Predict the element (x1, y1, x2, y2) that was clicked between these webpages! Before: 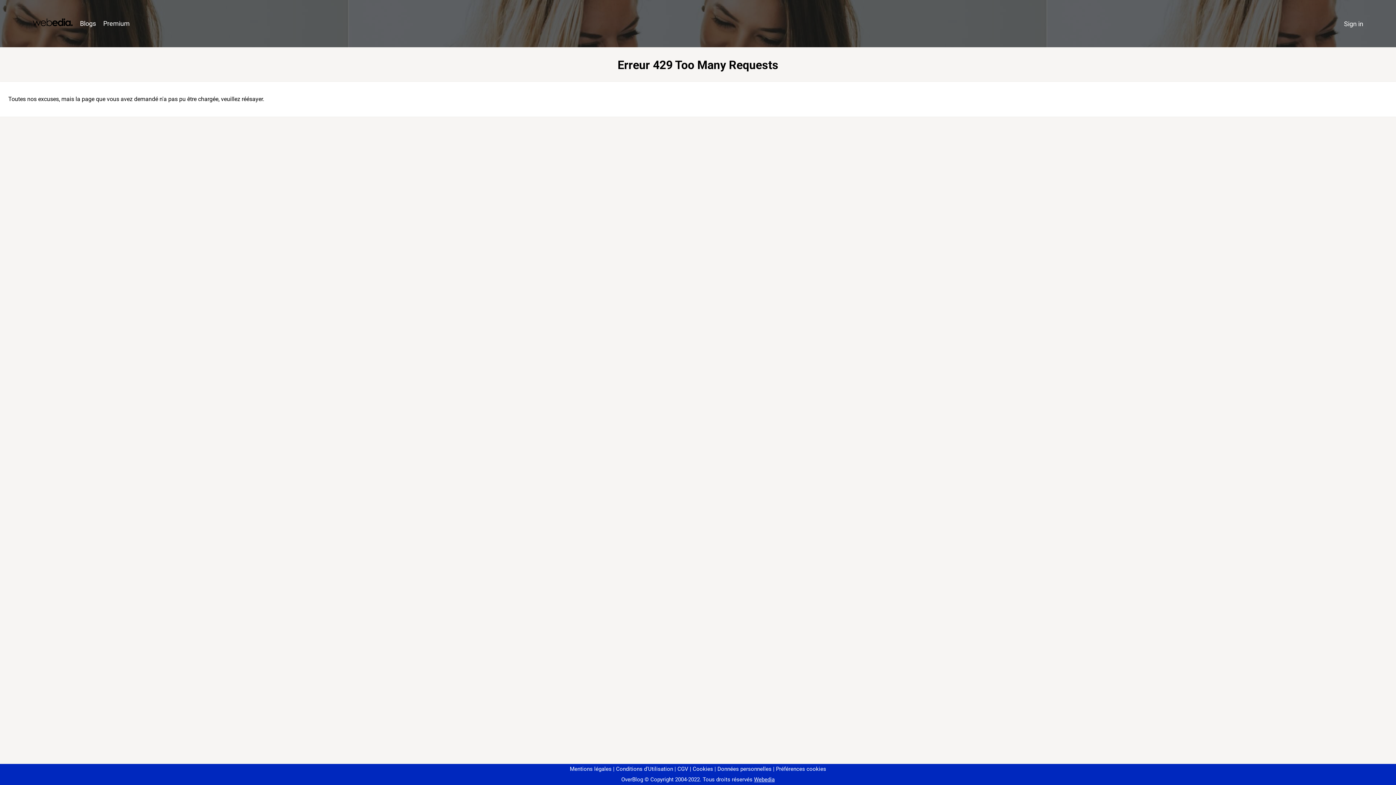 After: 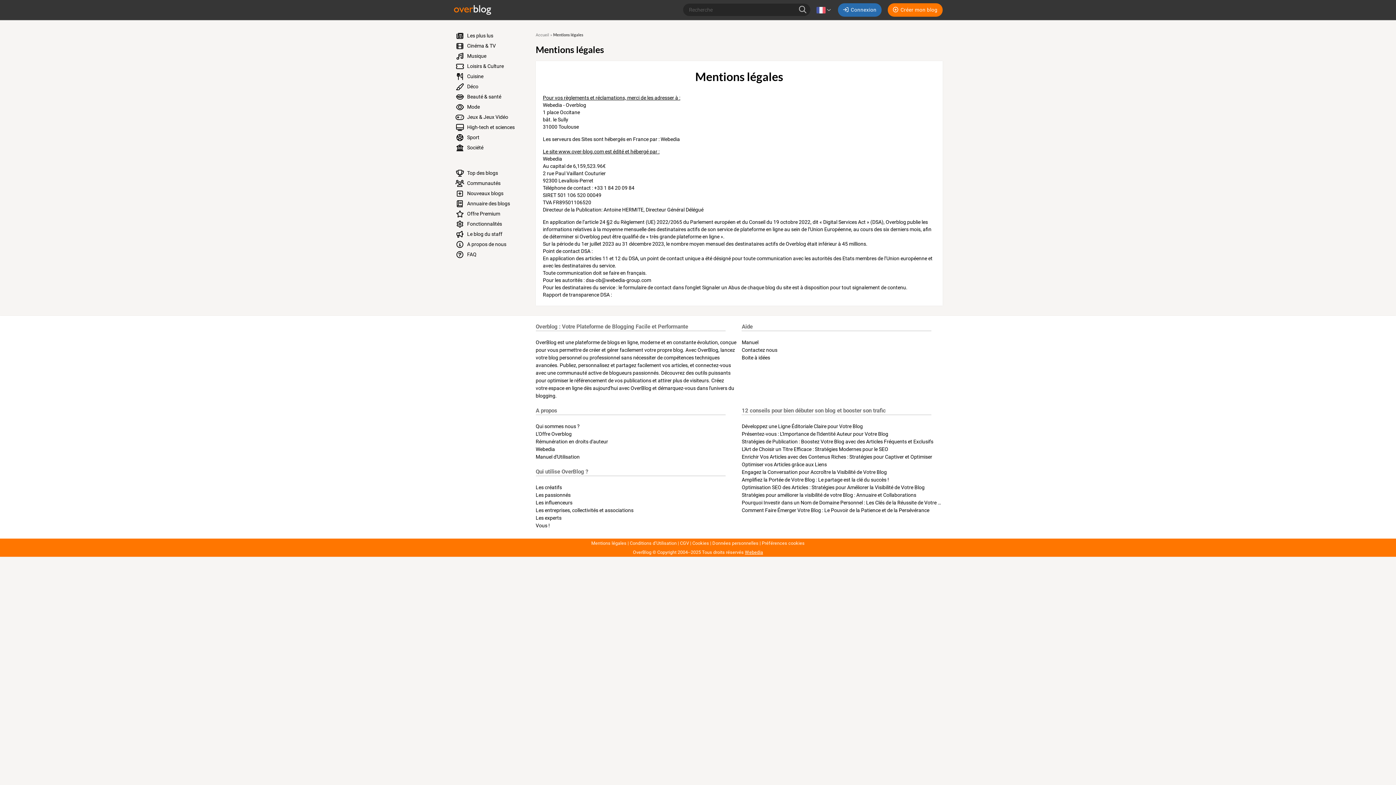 Action: label: Mentions légales bbox: (570, 766, 611, 772)